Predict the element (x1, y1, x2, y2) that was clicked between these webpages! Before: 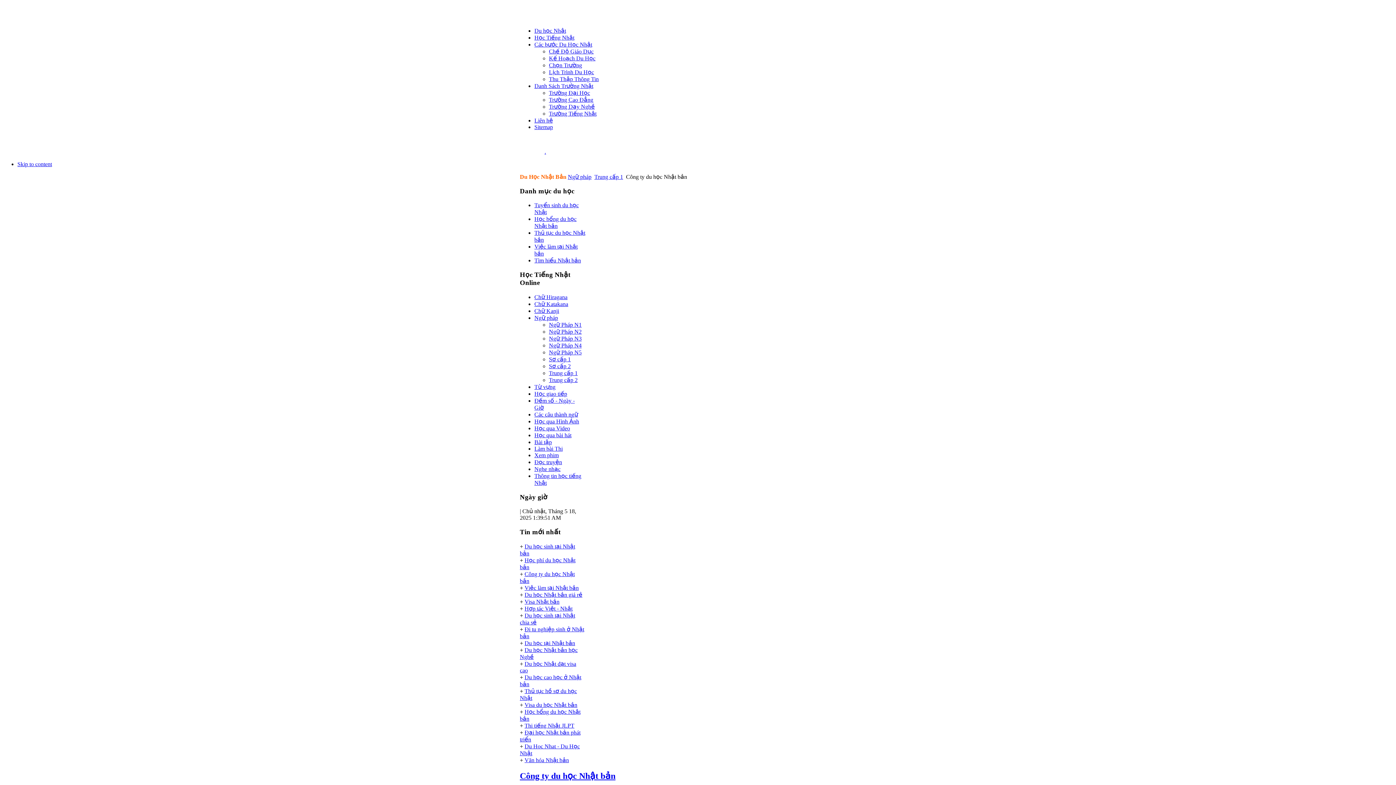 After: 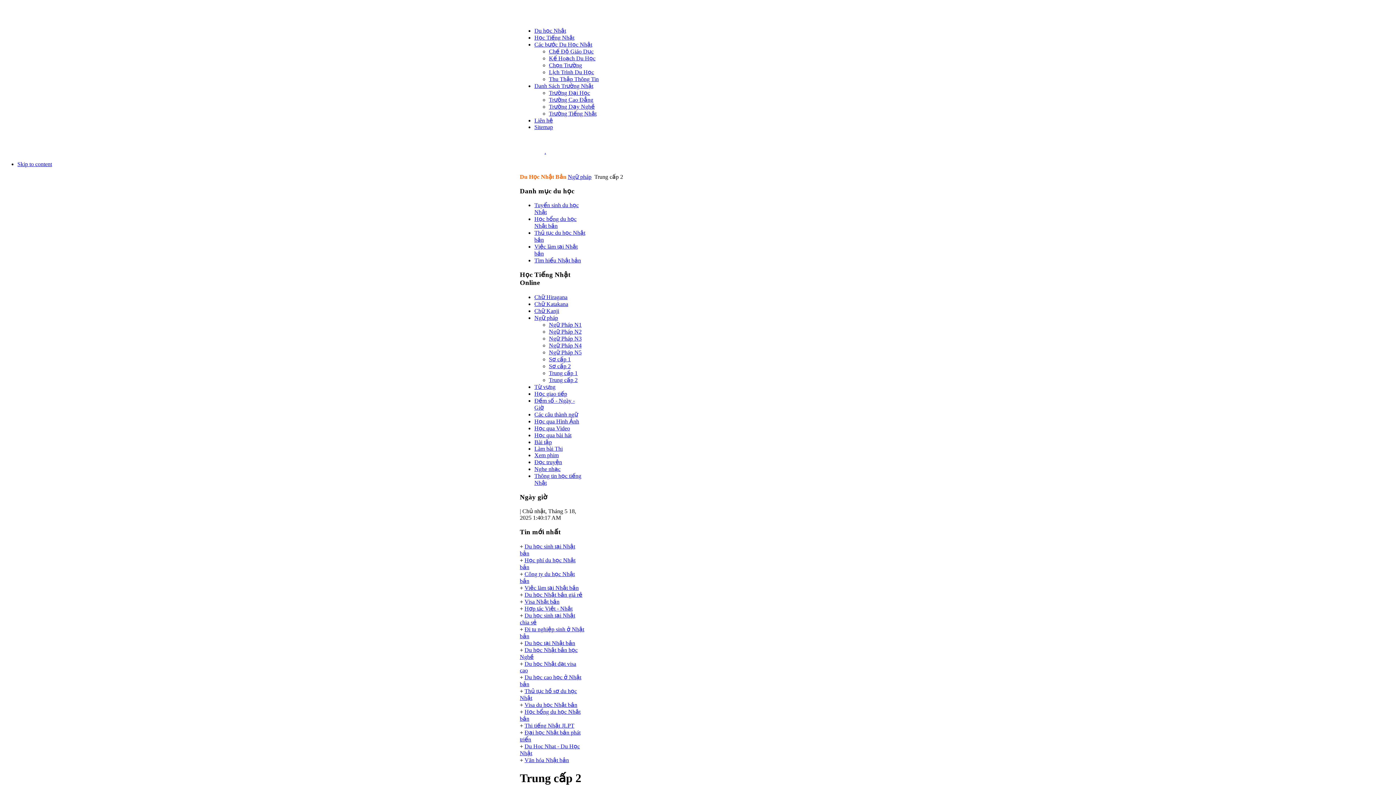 Action: bbox: (549, 377, 577, 383) label: Trung cấp 2